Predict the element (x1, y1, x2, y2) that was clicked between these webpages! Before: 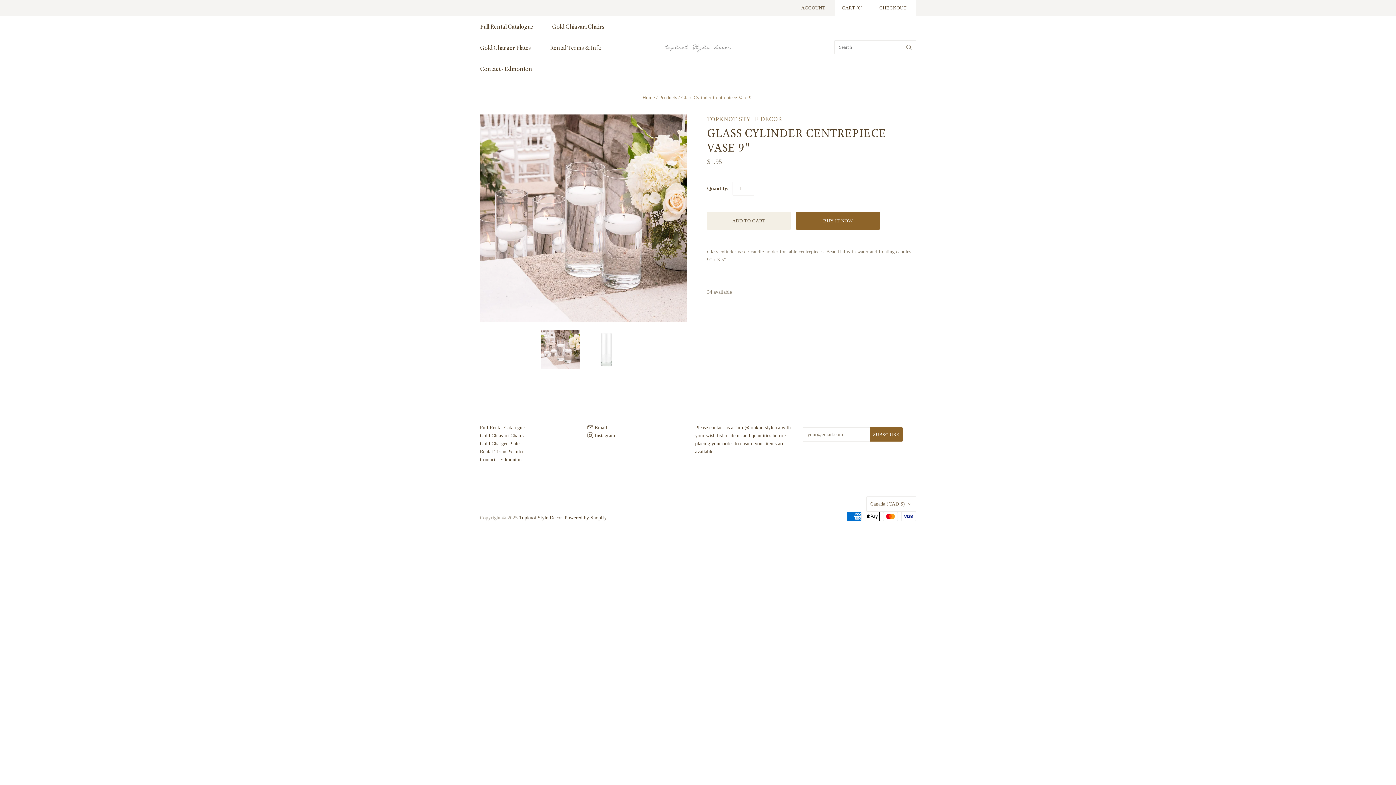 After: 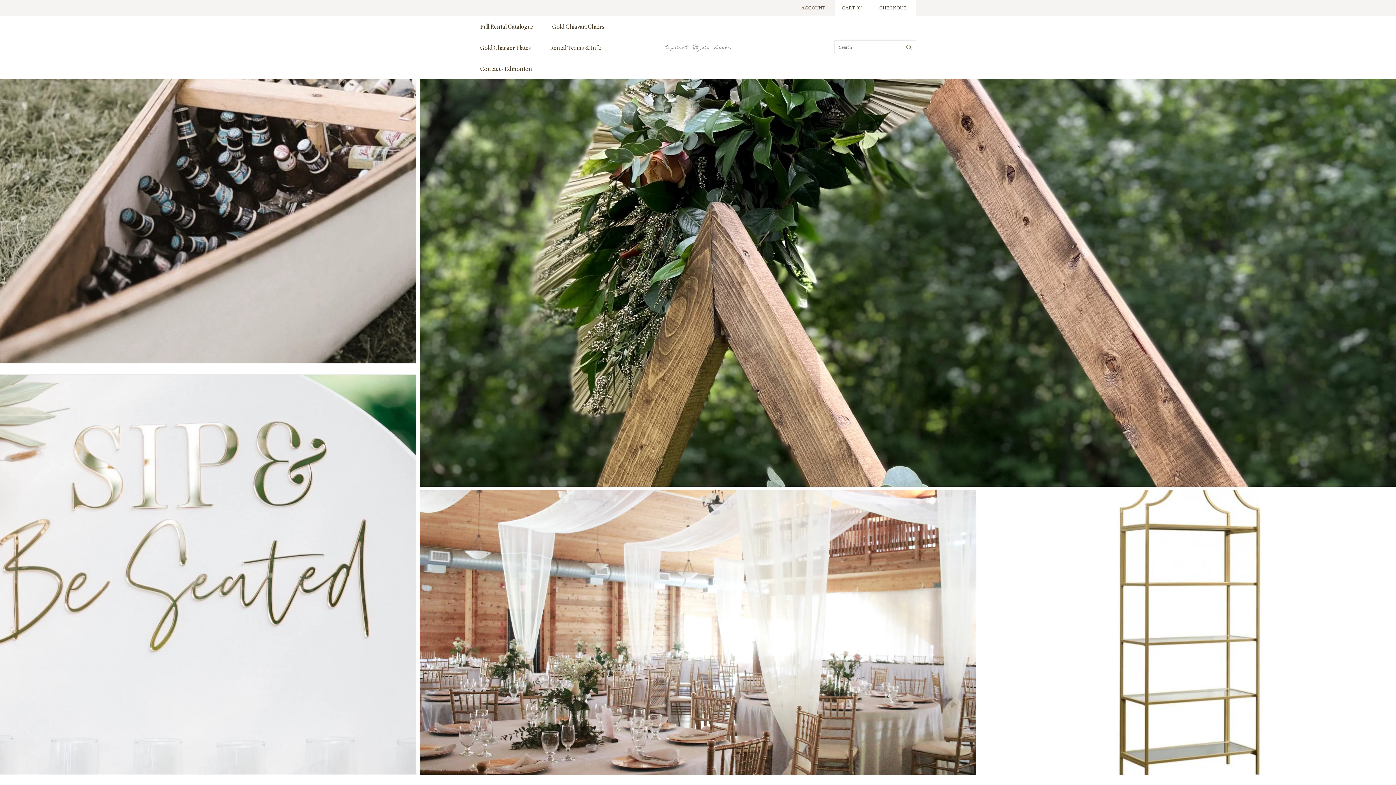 Action: bbox: (519, 515, 561, 520) label: Topknot Style Decor